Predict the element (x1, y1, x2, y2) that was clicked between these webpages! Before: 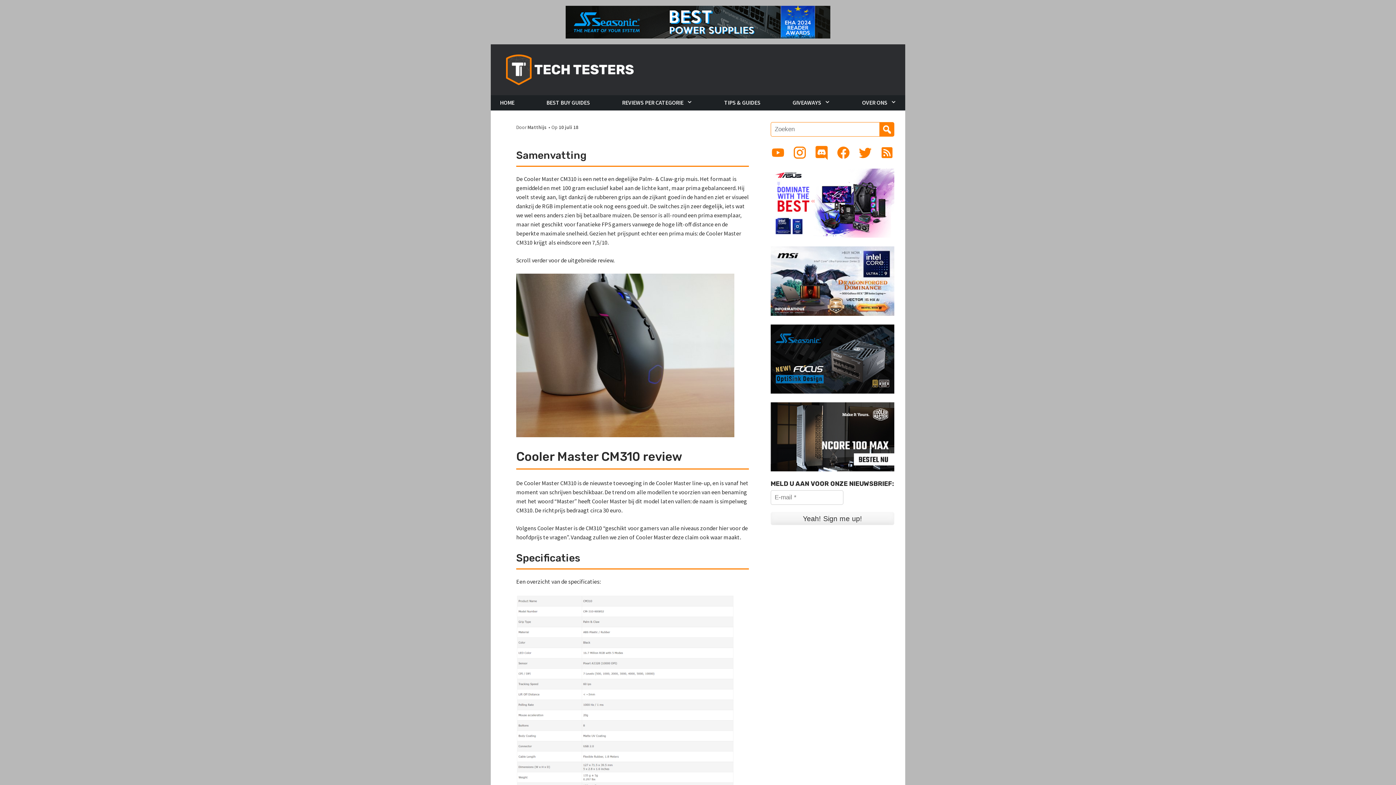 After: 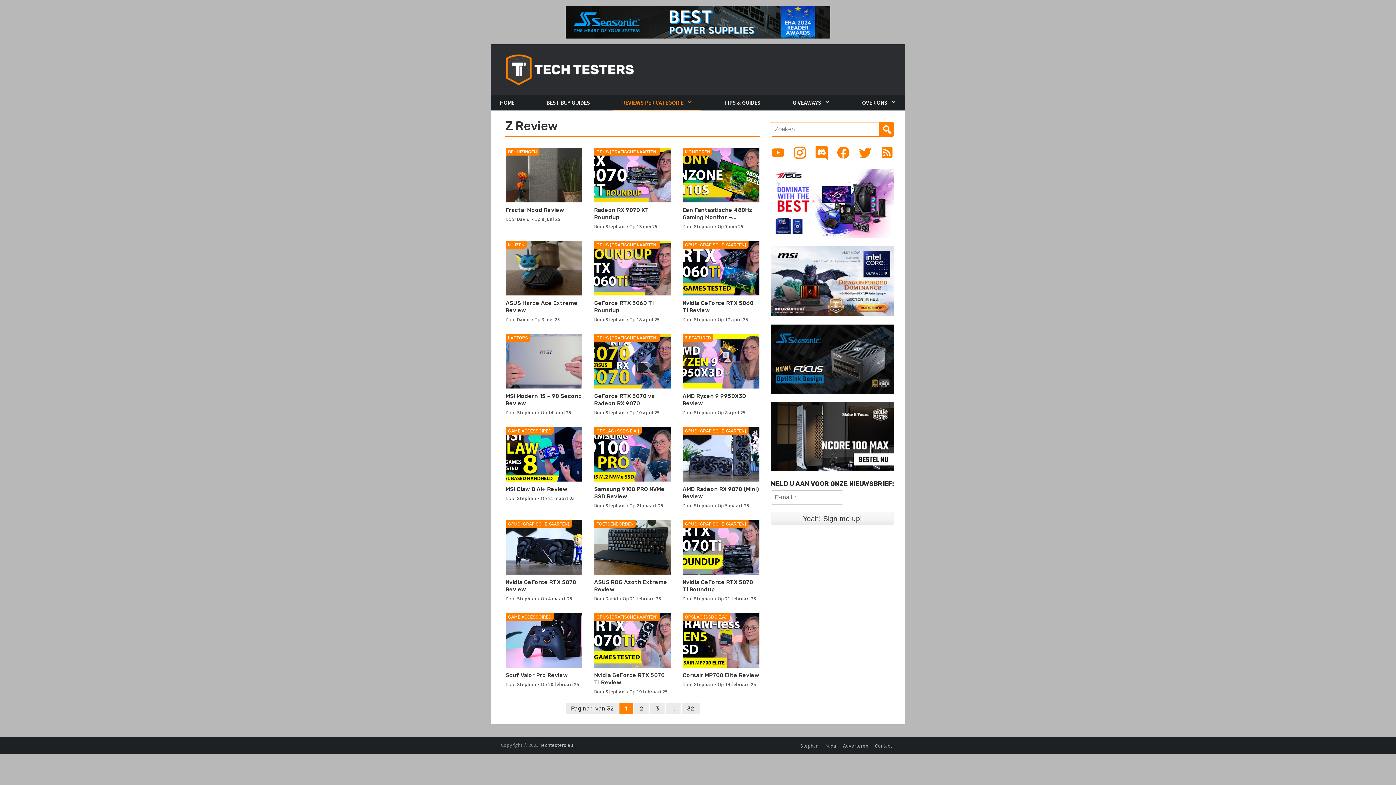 Action: bbox: (613, 95, 701, 110) label: REVIEWS PER CATEGORIE